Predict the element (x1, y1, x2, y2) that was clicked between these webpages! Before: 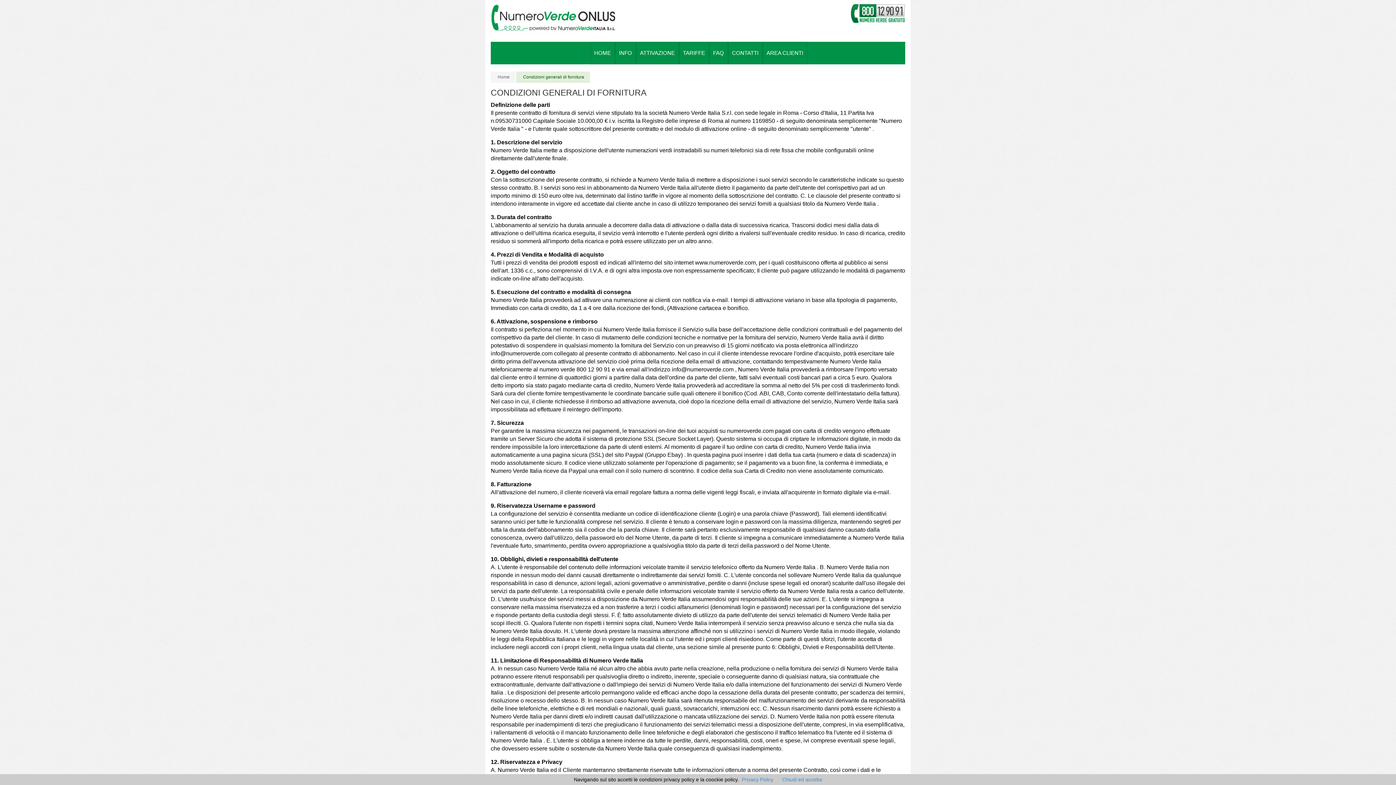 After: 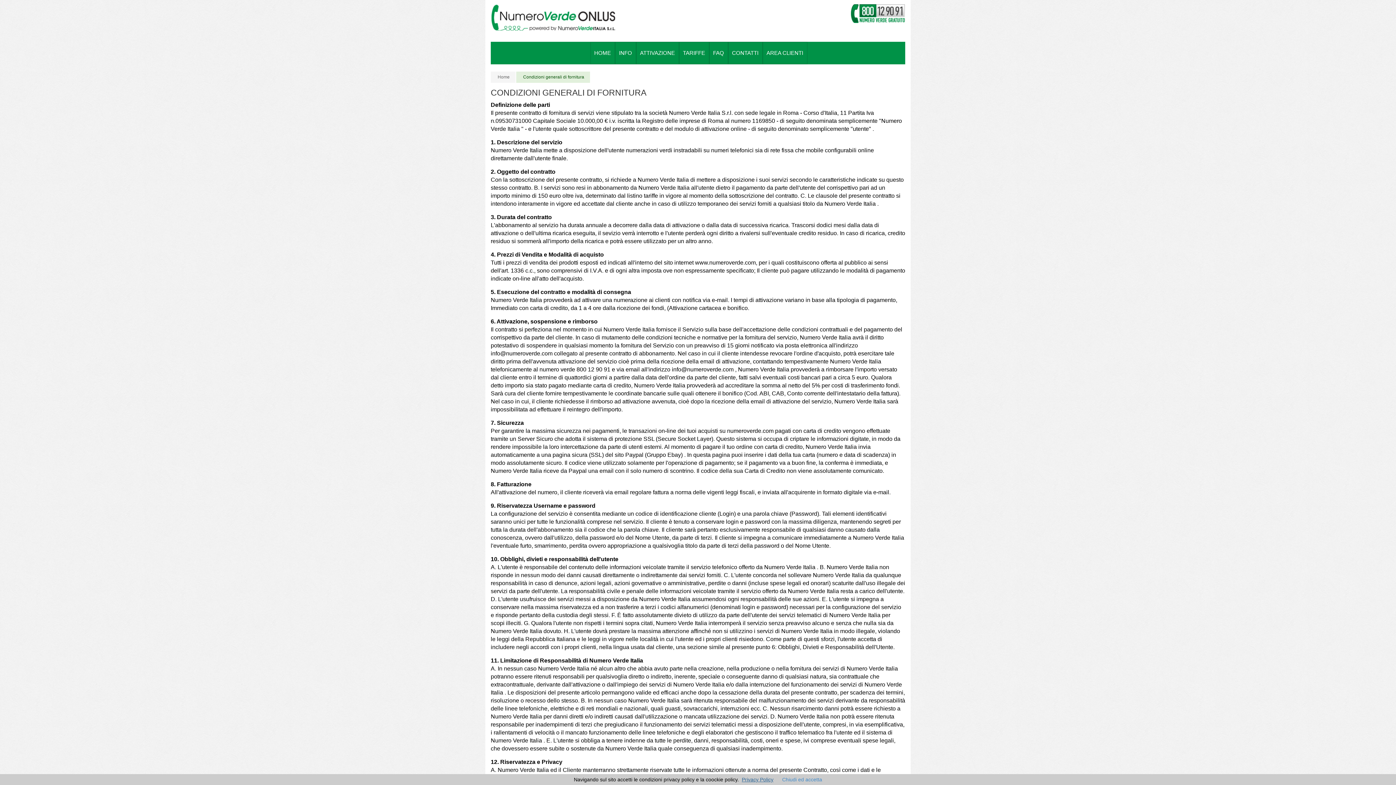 Action: bbox: (742, 777, 773, 782) label: Privacy Policy